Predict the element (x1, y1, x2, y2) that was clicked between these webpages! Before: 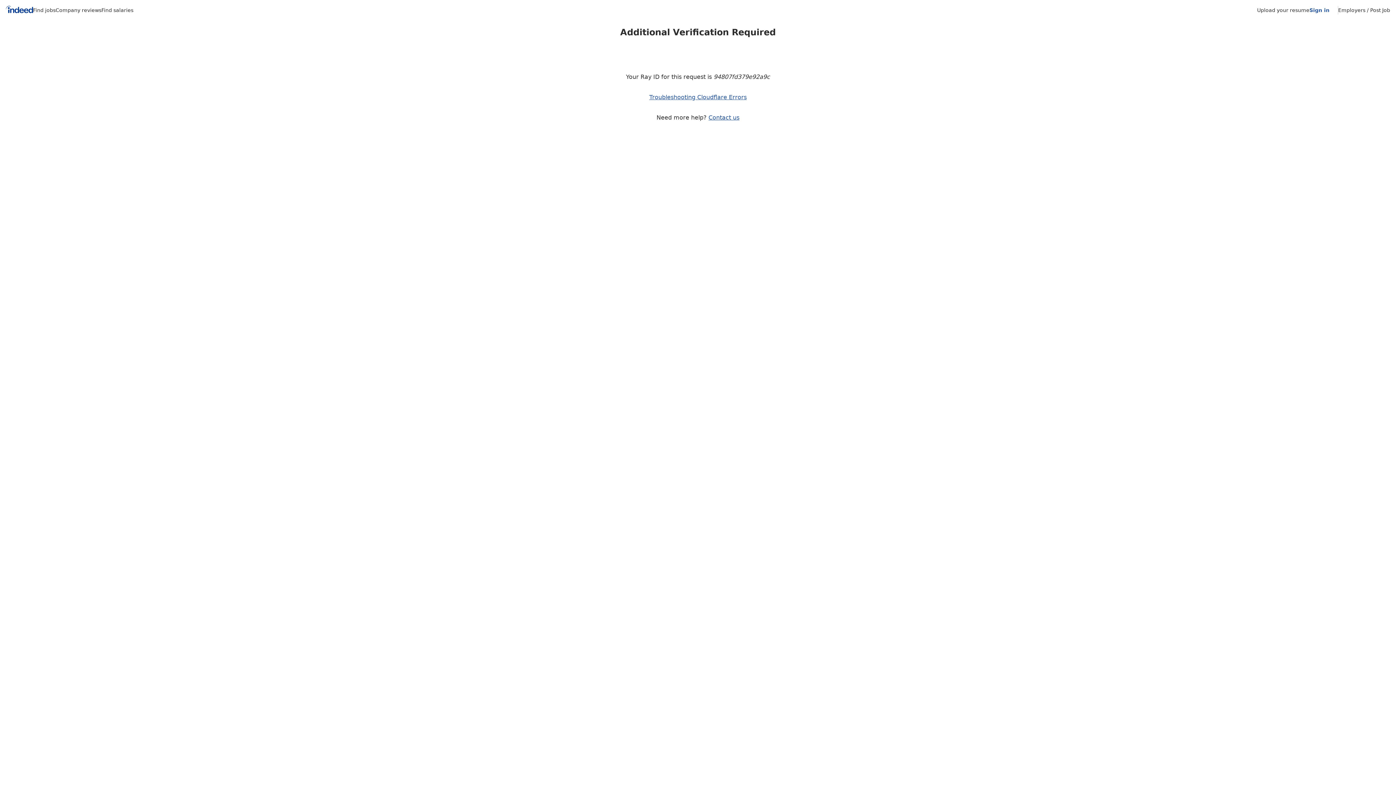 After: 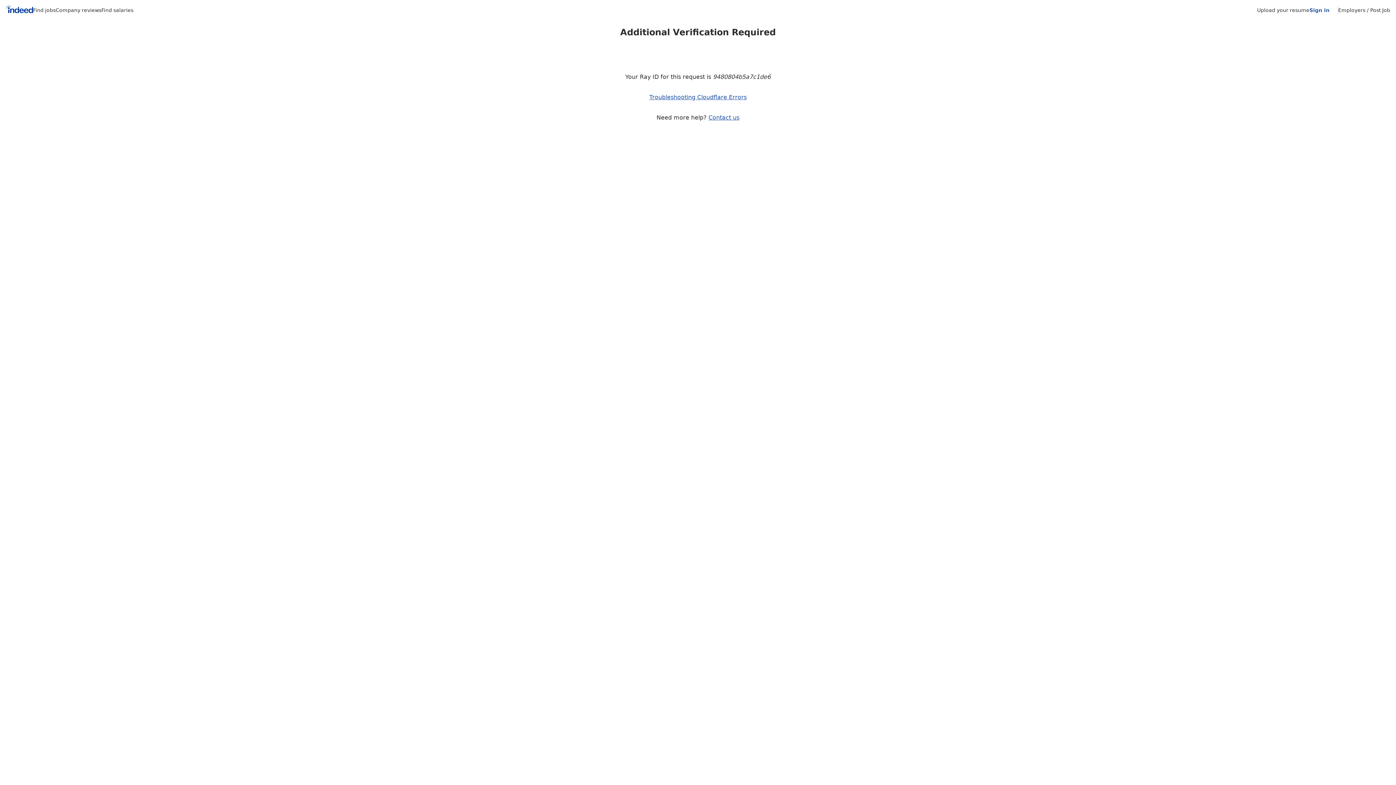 Action: label: Contact us bbox: (708, 114, 739, 121)